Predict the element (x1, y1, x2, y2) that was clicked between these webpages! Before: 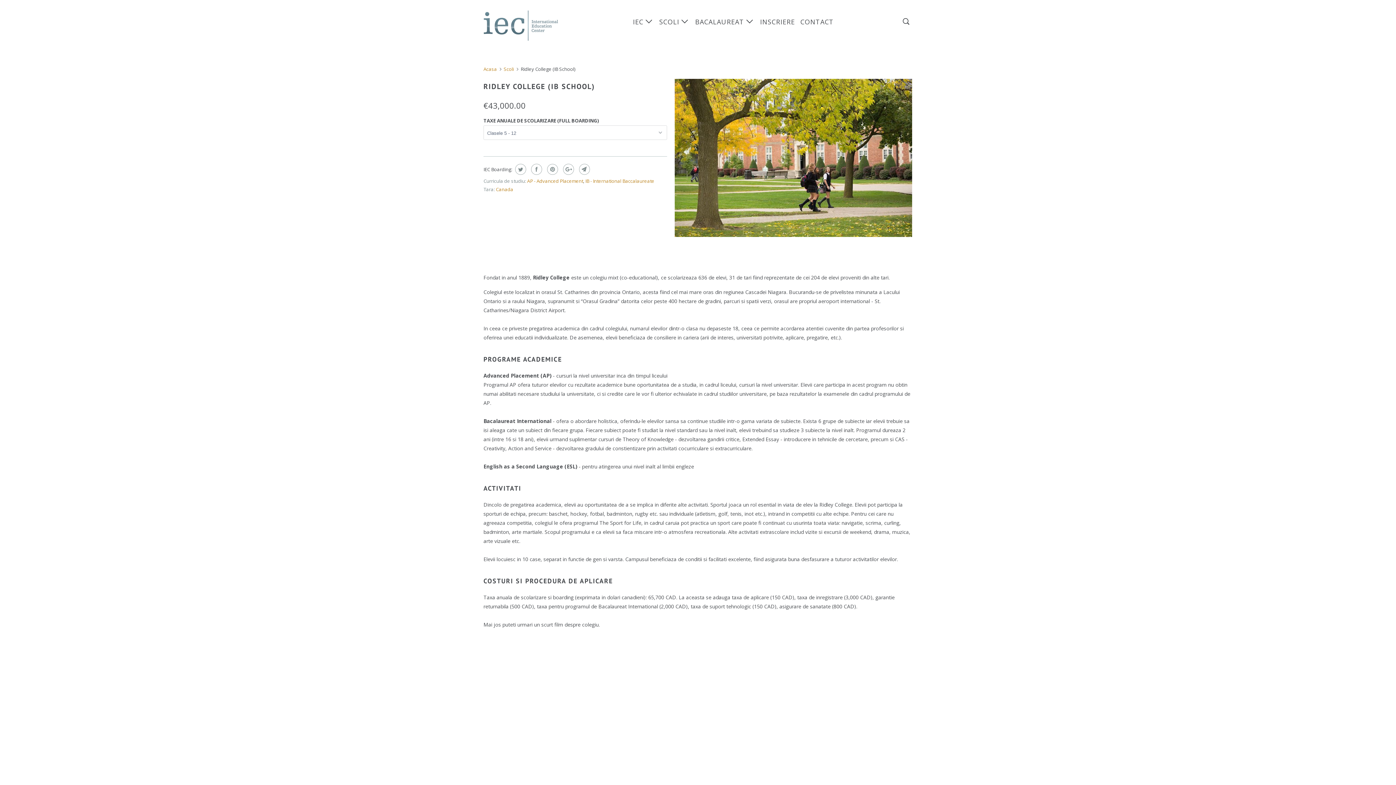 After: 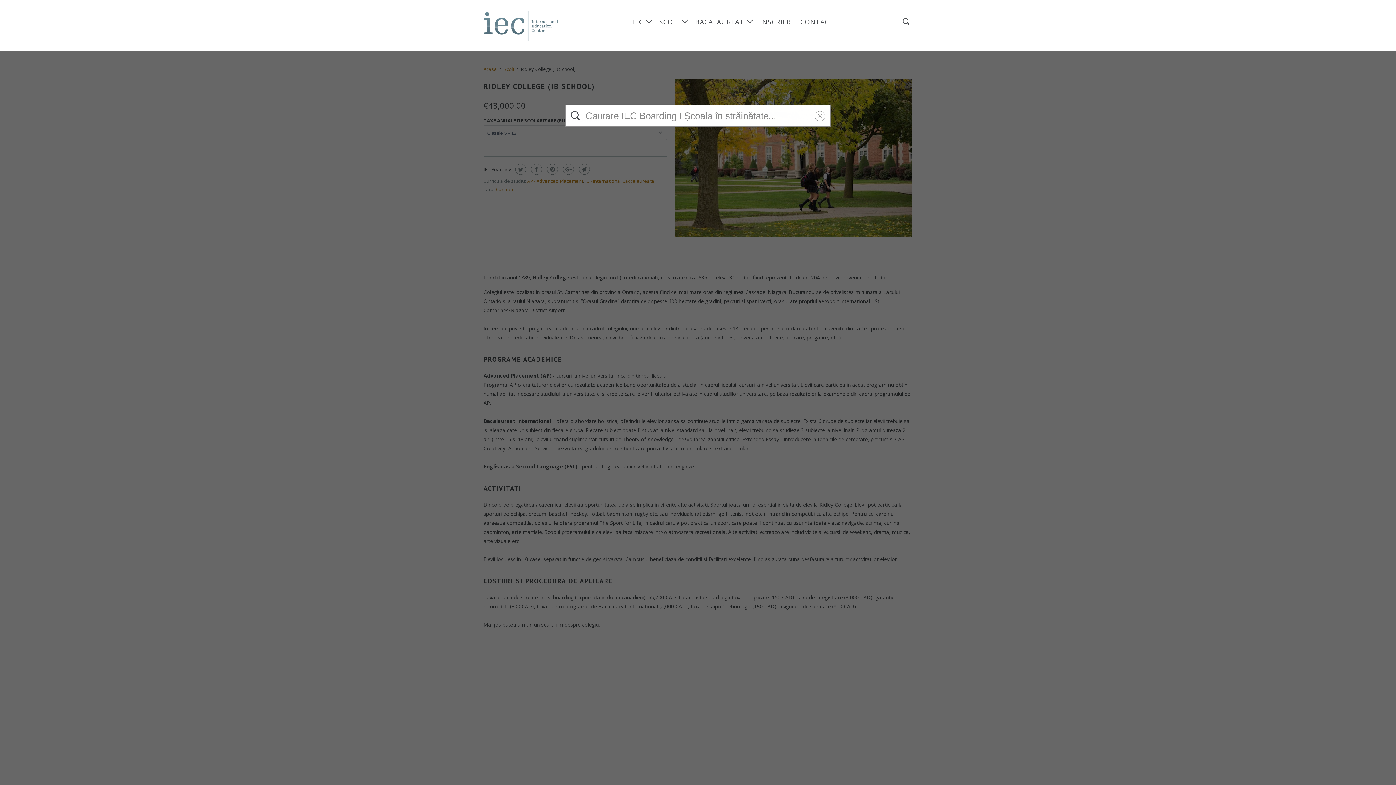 Action: bbox: (901, 14, 912, 28)